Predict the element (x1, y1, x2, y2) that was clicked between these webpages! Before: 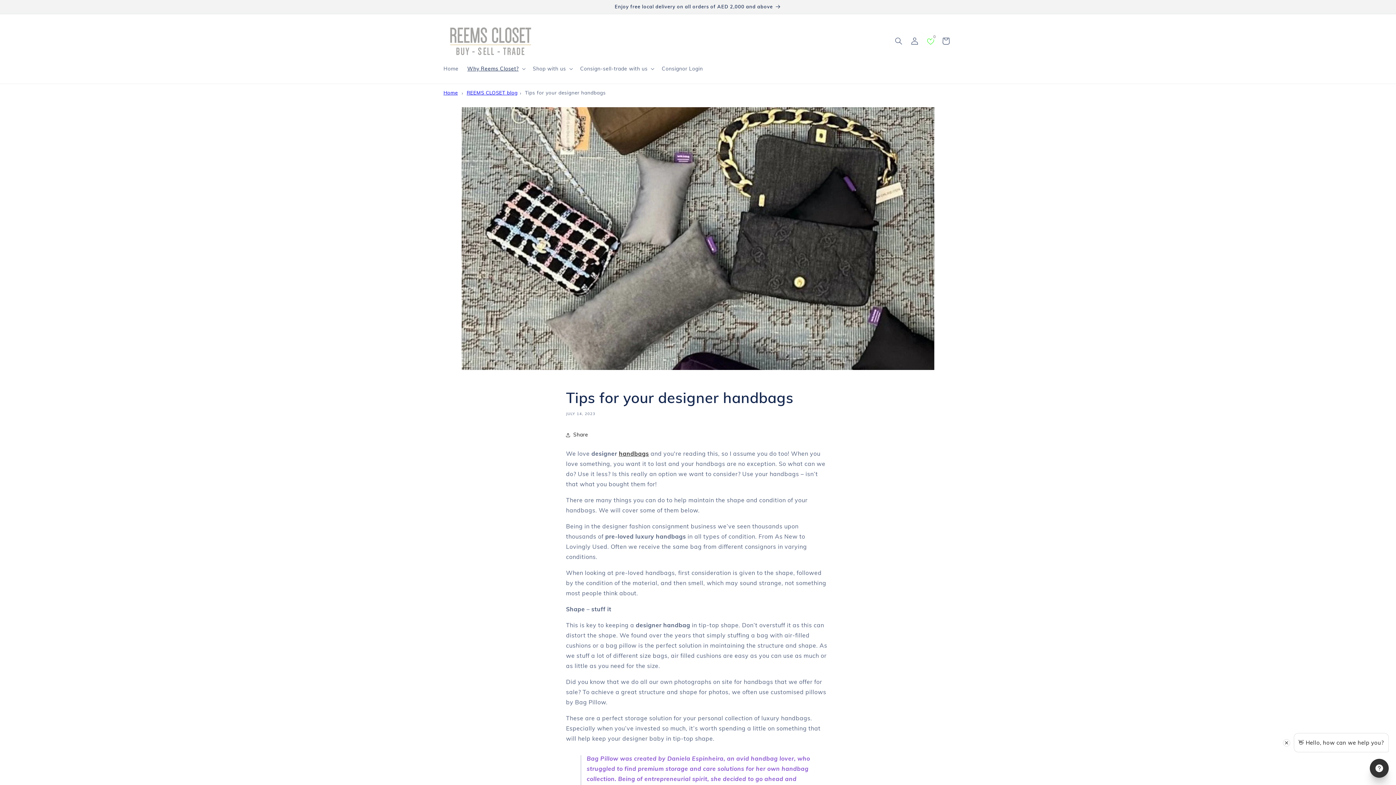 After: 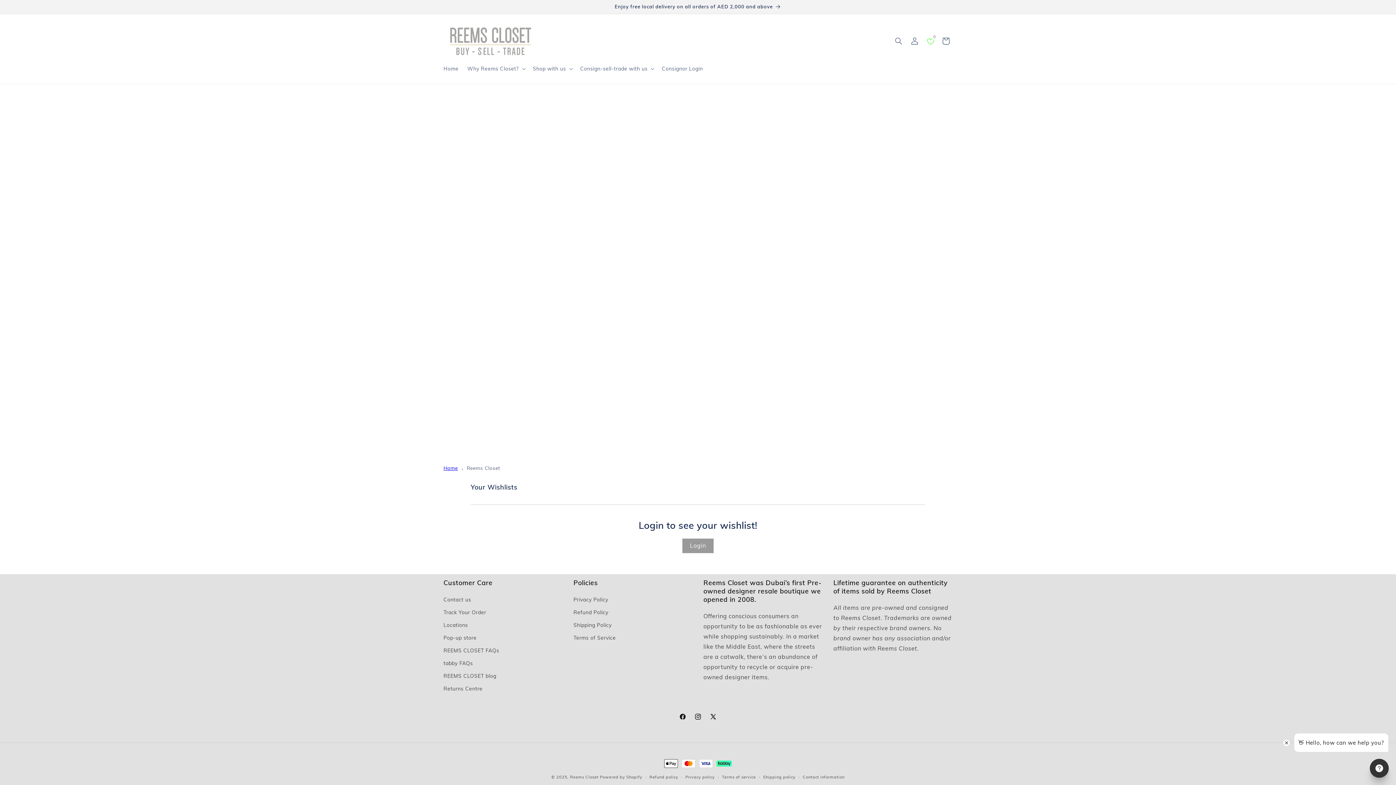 Action: bbox: (926, 37, 934, 45) label: 0